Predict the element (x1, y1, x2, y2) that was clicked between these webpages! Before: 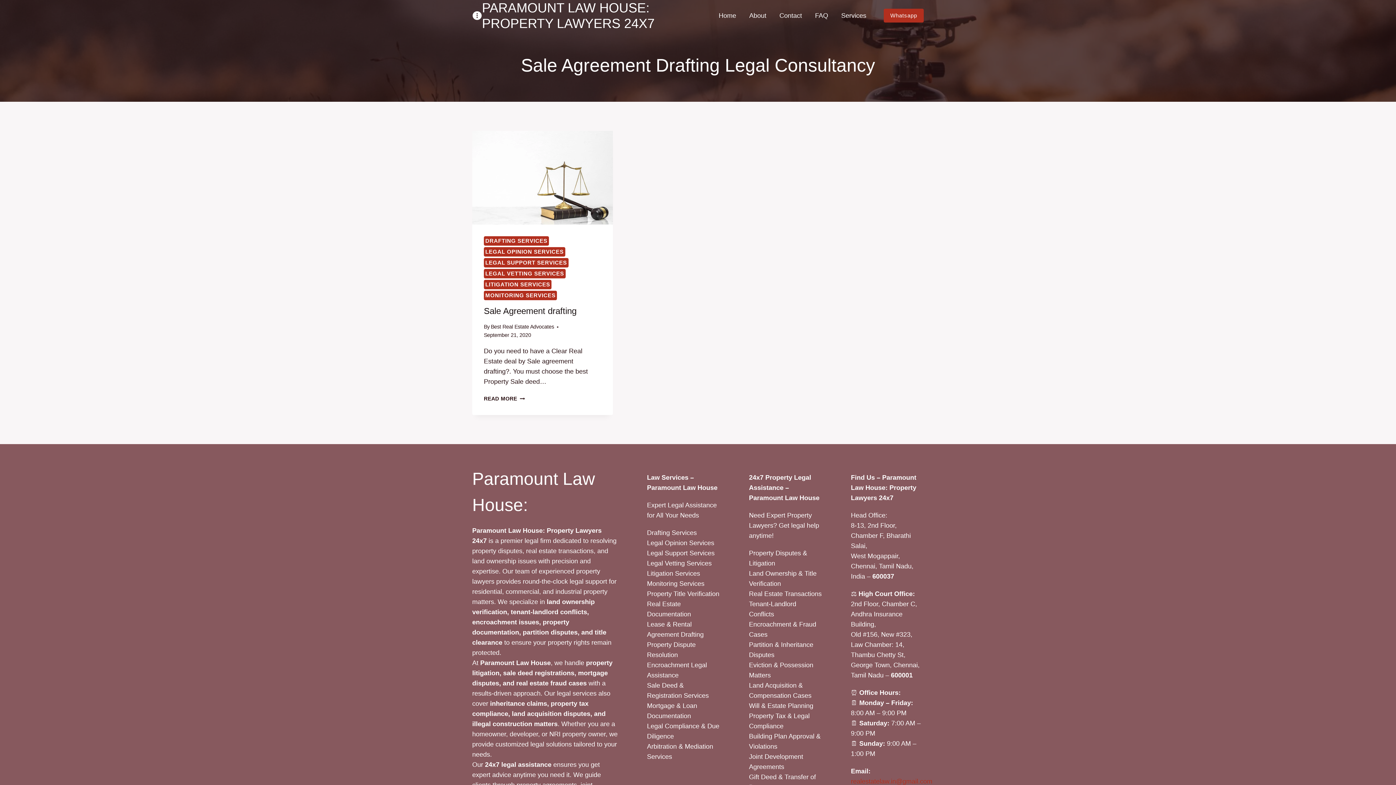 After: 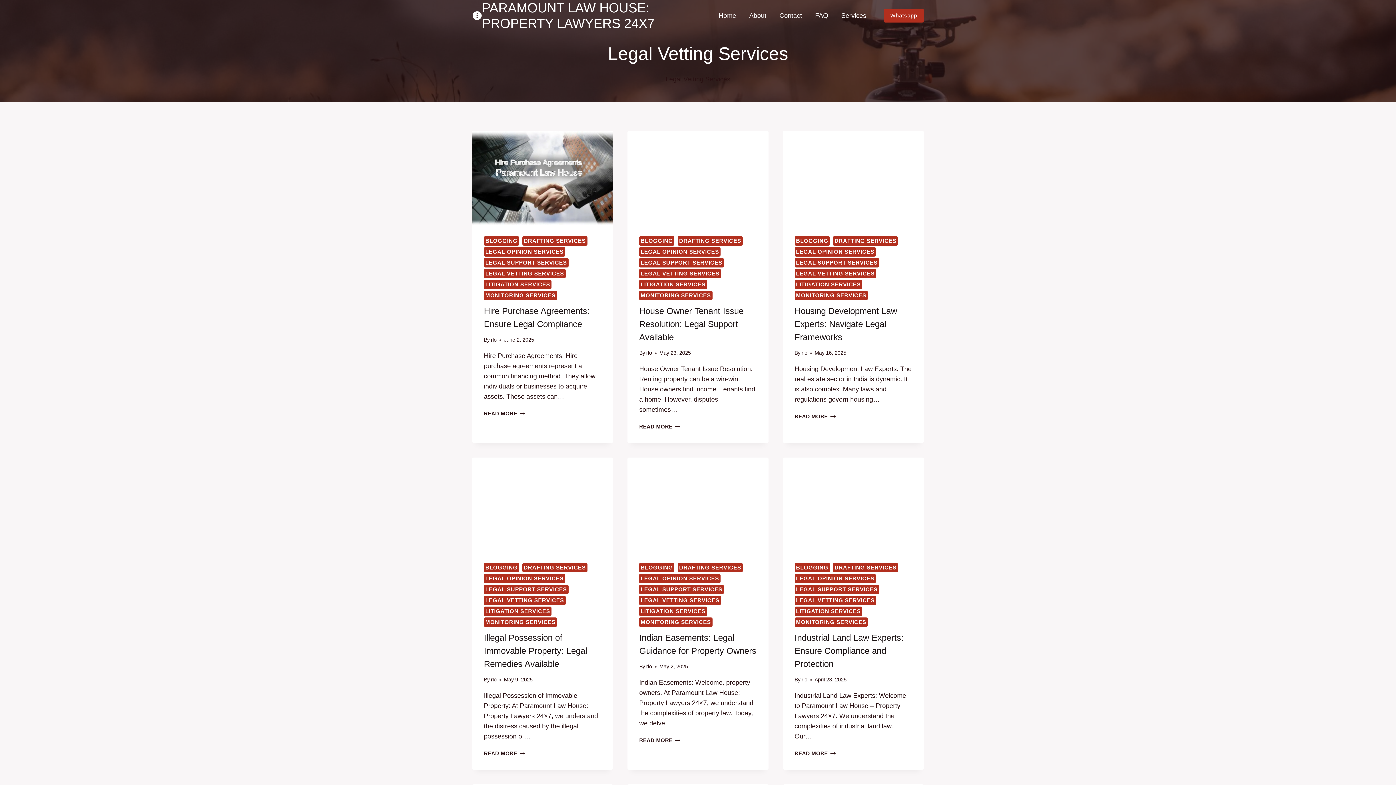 Action: bbox: (484, 269, 565, 278) label: LEGAL VETTING SERVICES